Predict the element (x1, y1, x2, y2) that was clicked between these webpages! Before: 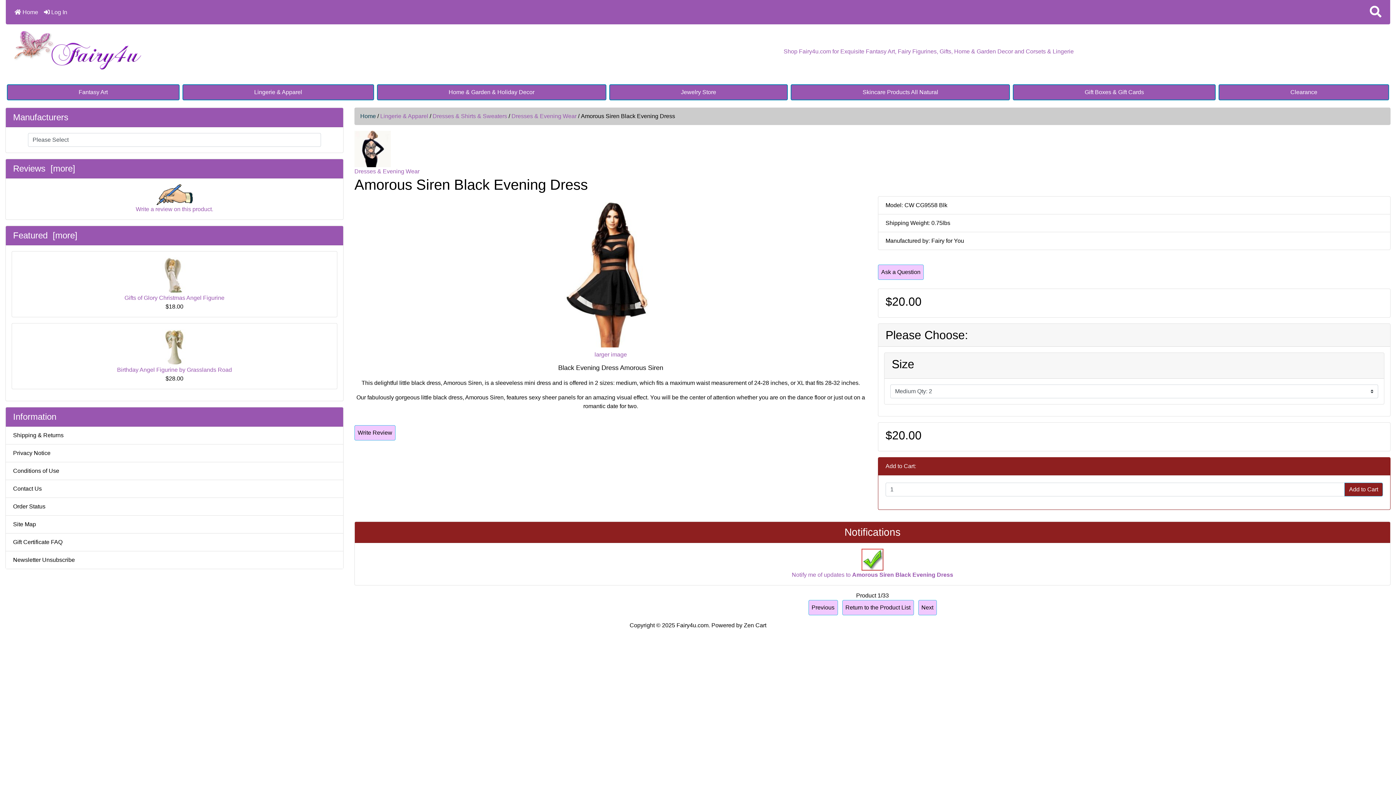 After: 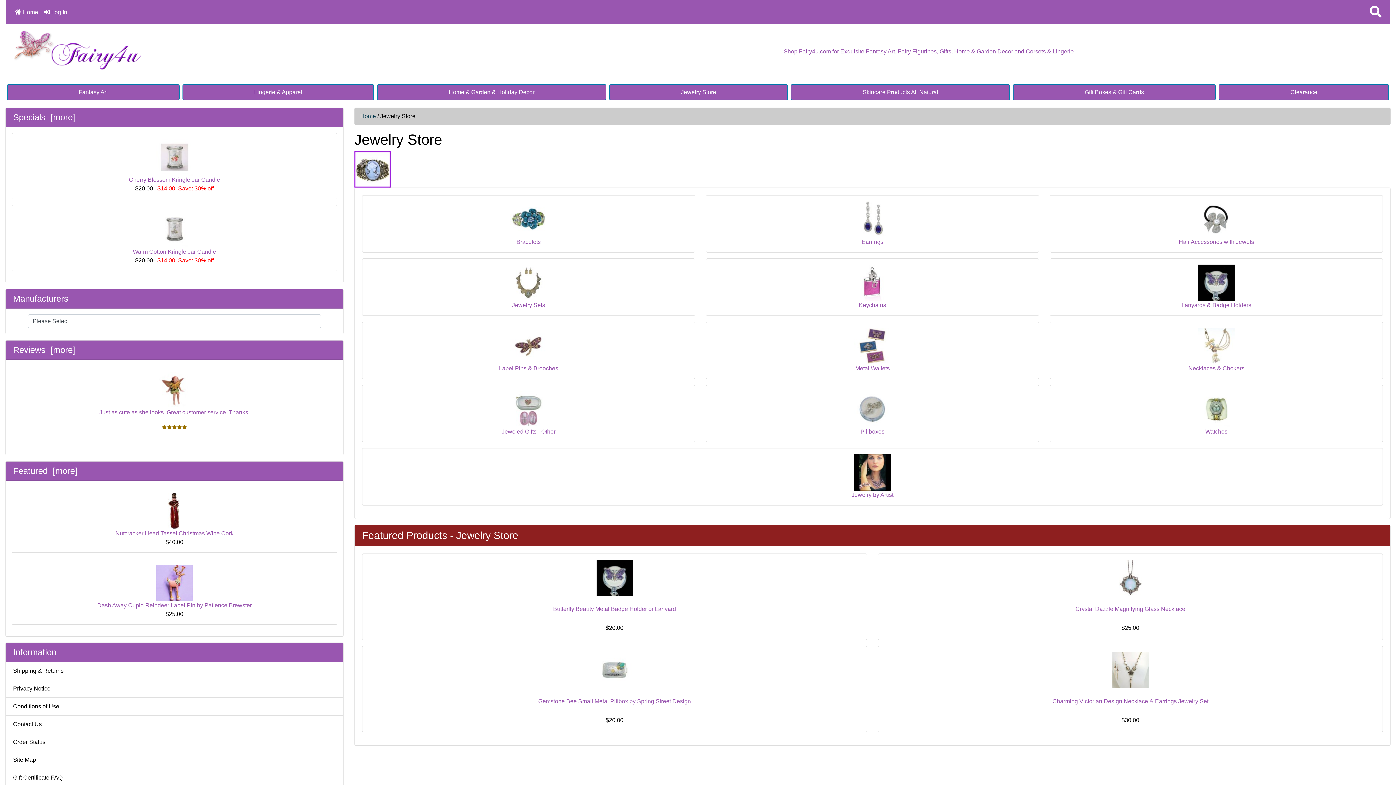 Action: label: Jewelry Store bbox: (609, 84, 788, 100)